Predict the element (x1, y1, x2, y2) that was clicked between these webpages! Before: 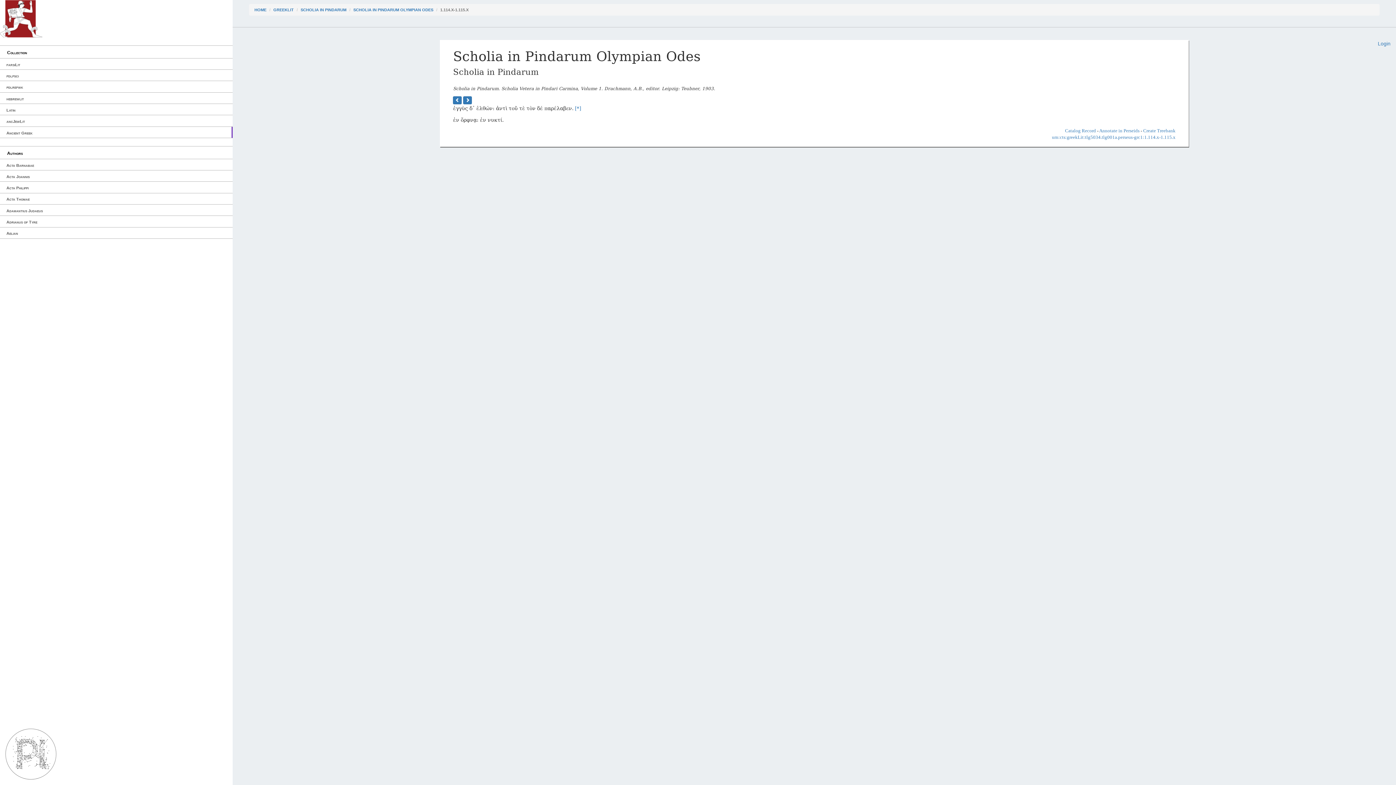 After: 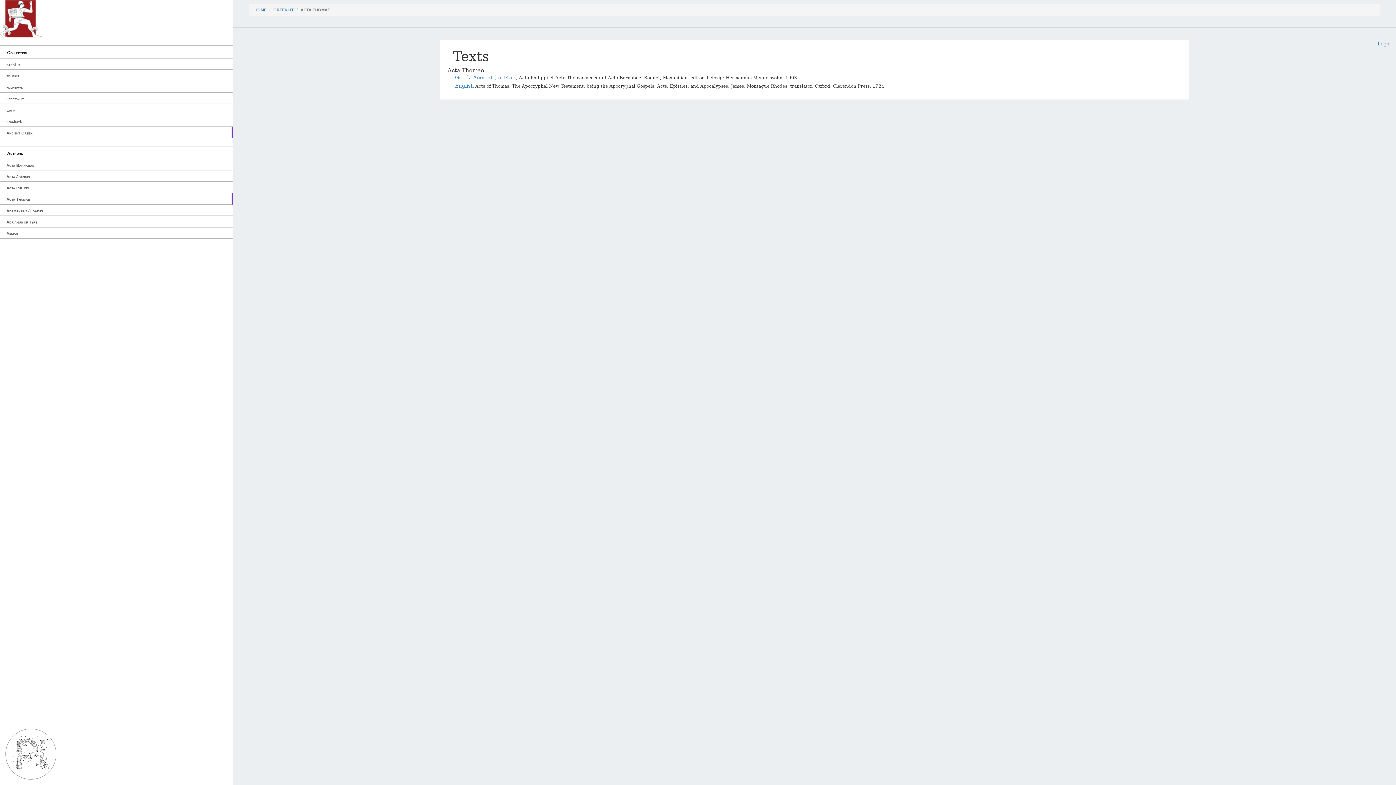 Action: bbox: (0, 193, 232, 204) label: Acta Thomae